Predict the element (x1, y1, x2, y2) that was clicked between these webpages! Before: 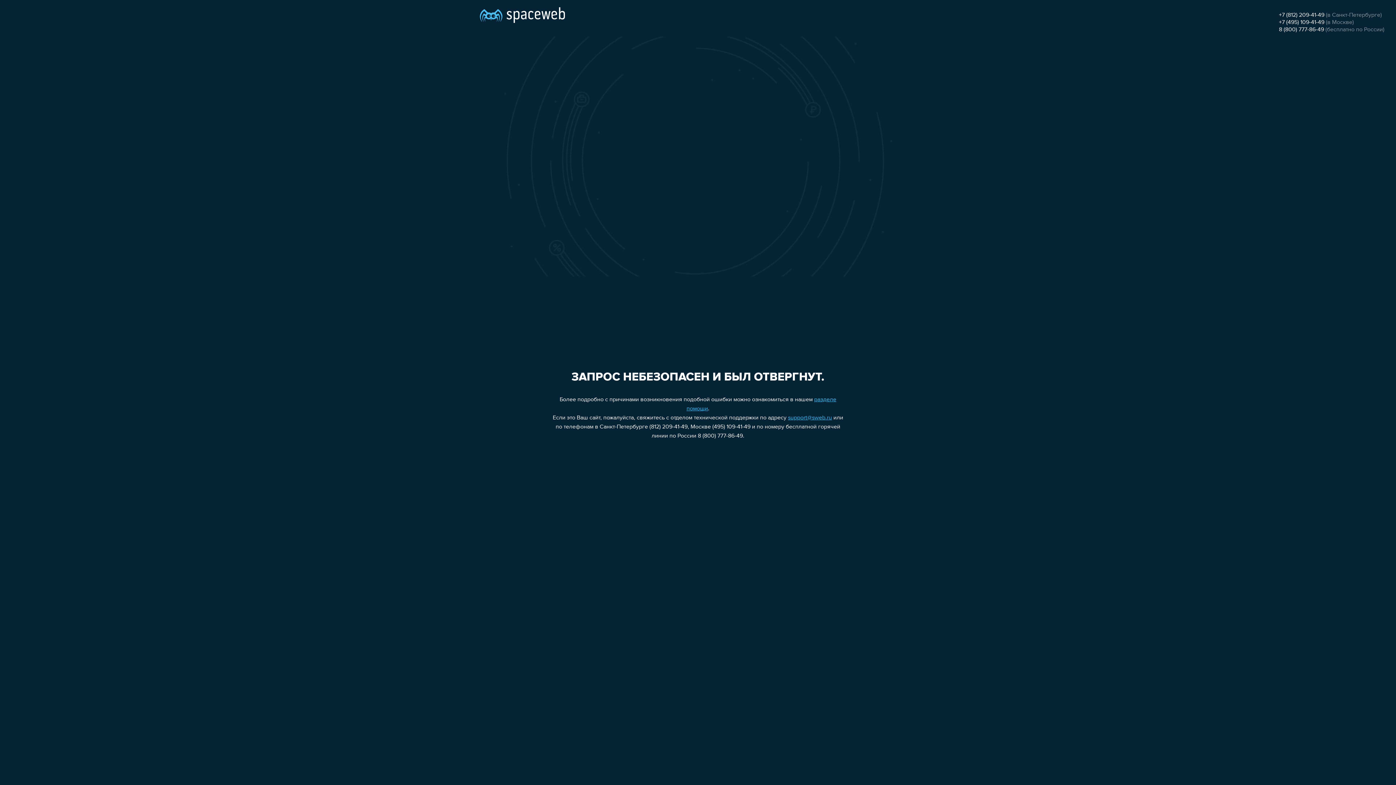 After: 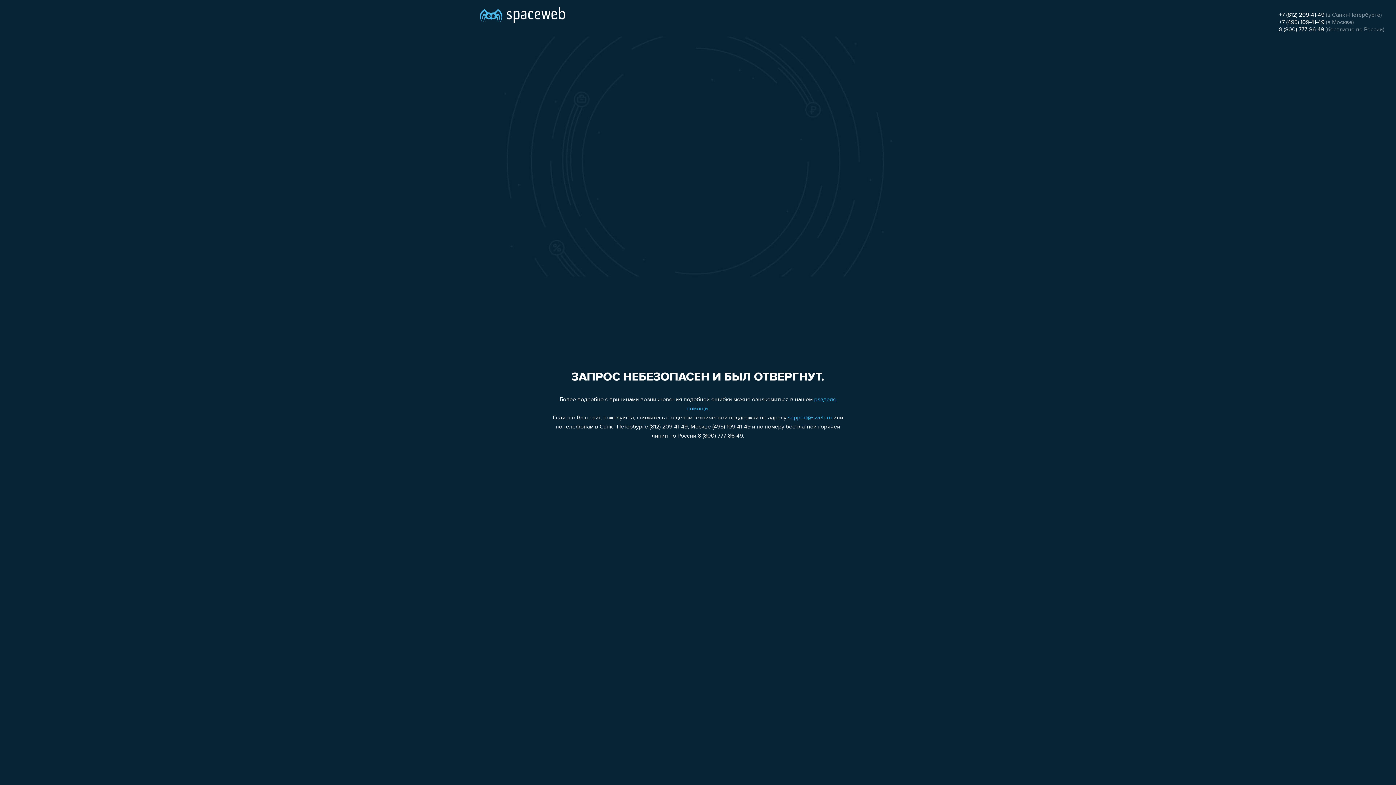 Action: bbox: (1279, 19, 1324, 25) label: +7 (495) 109-41-49